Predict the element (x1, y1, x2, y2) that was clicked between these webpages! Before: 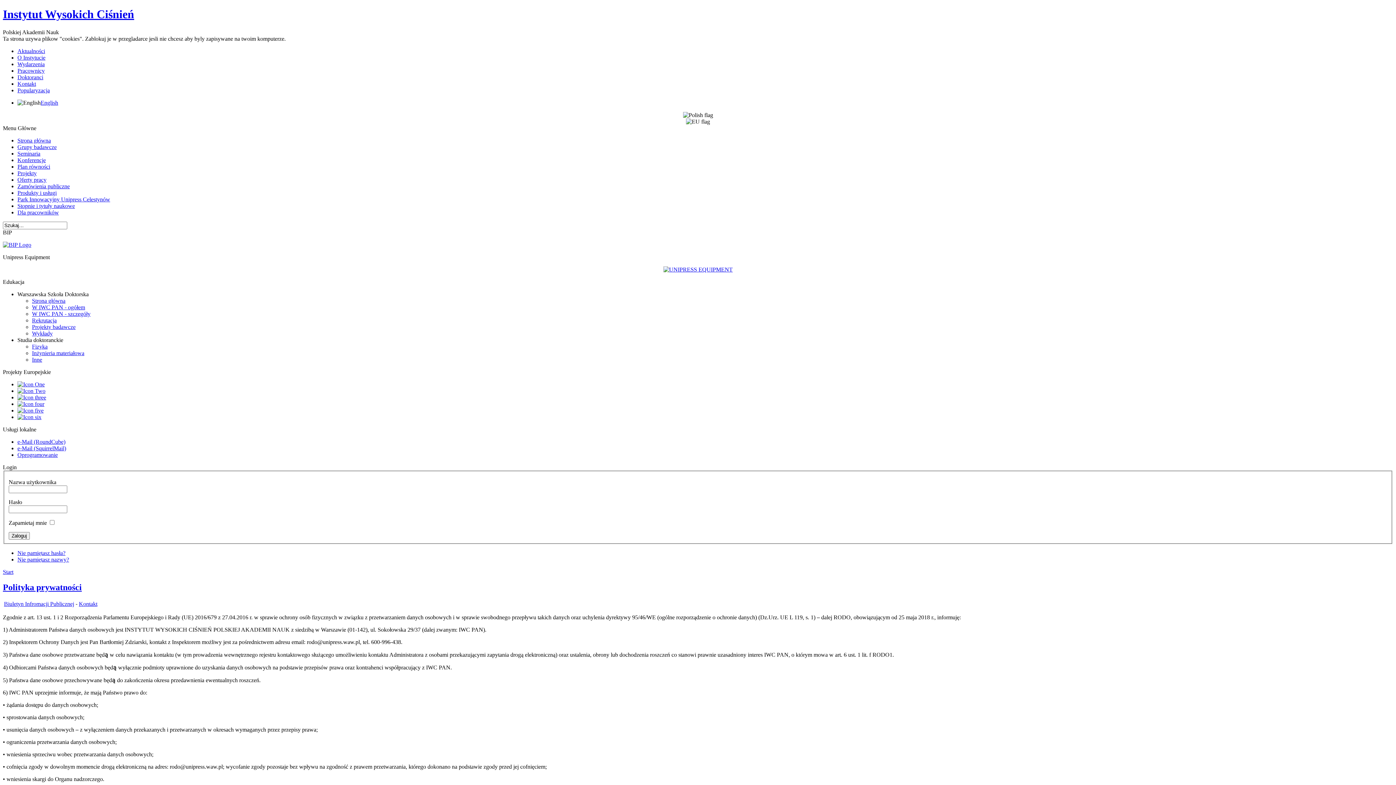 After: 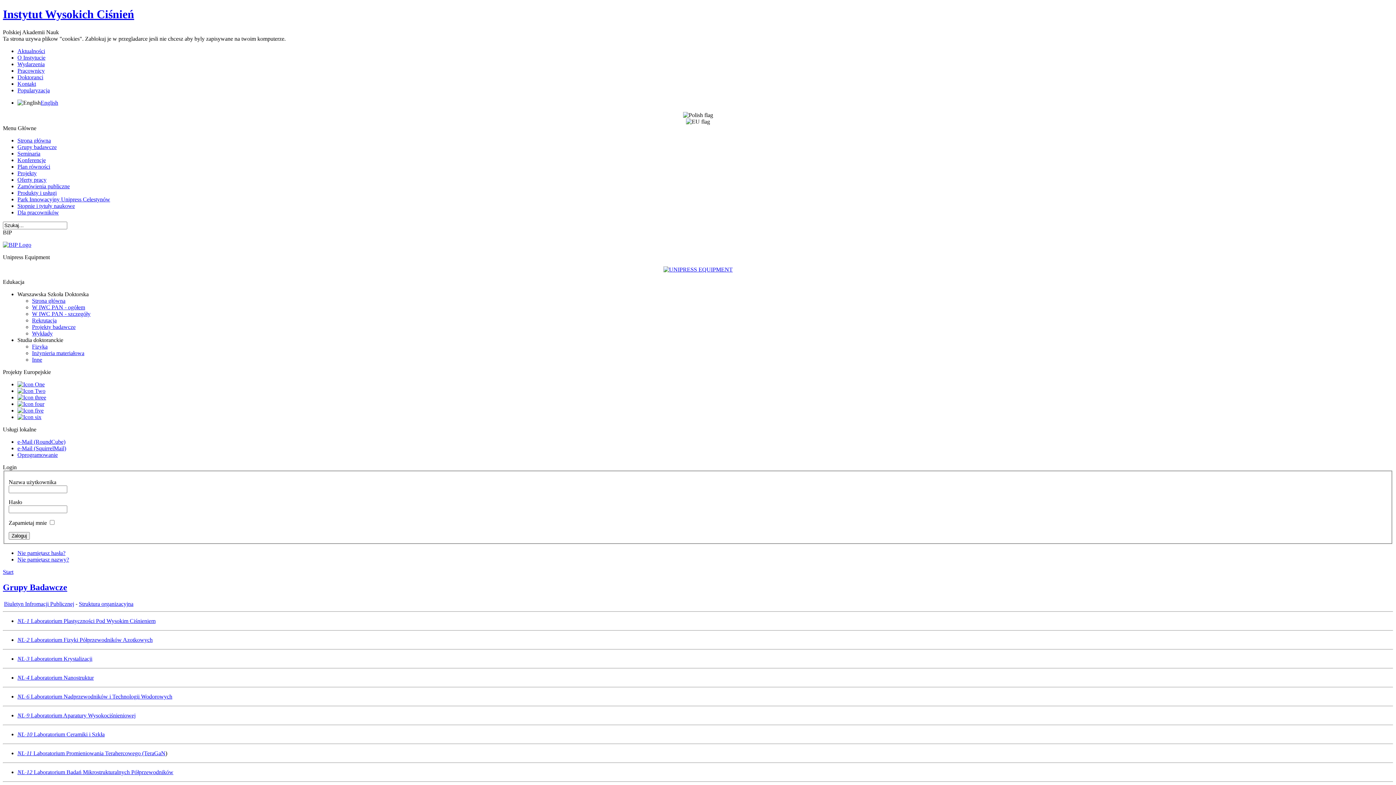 Action: bbox: (17, 143, 56, 150) label: Grupy badawcze